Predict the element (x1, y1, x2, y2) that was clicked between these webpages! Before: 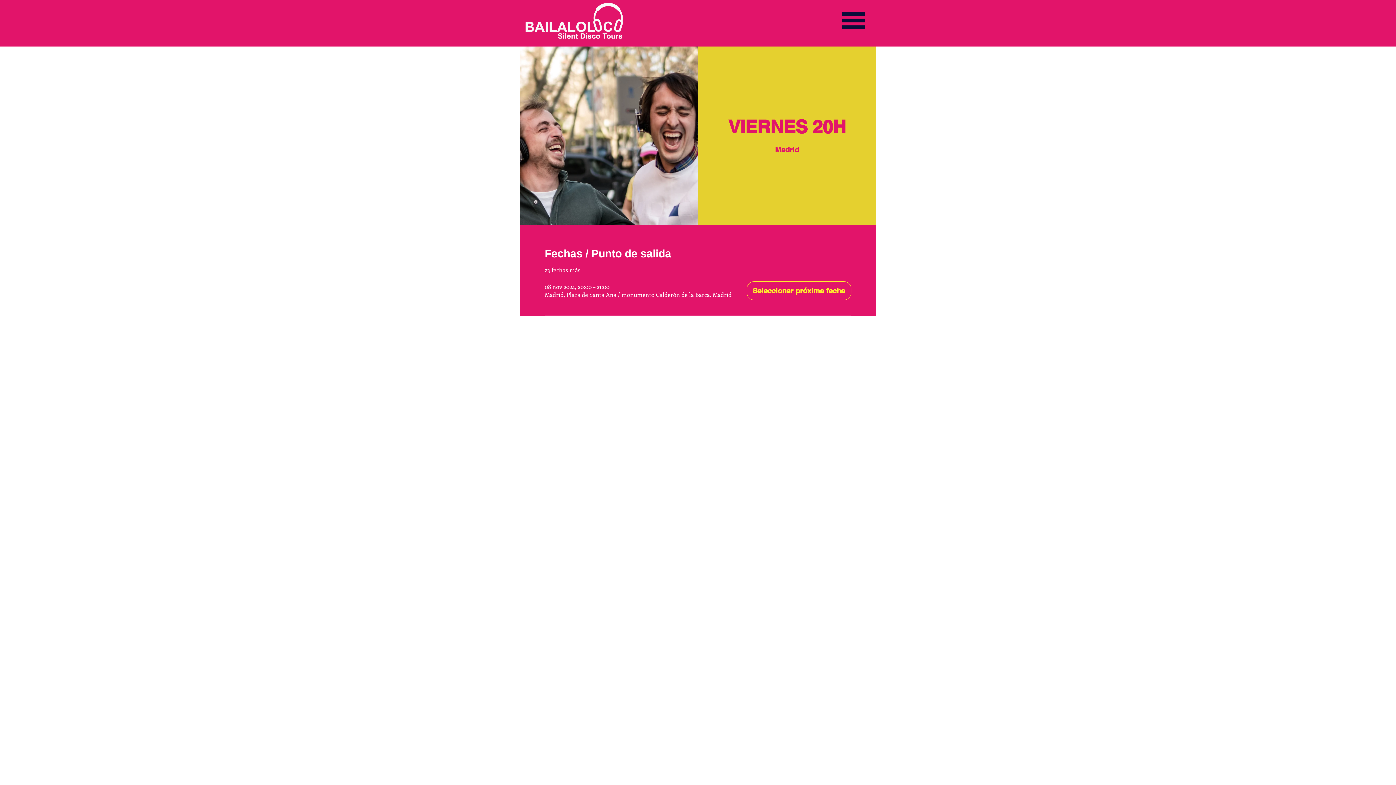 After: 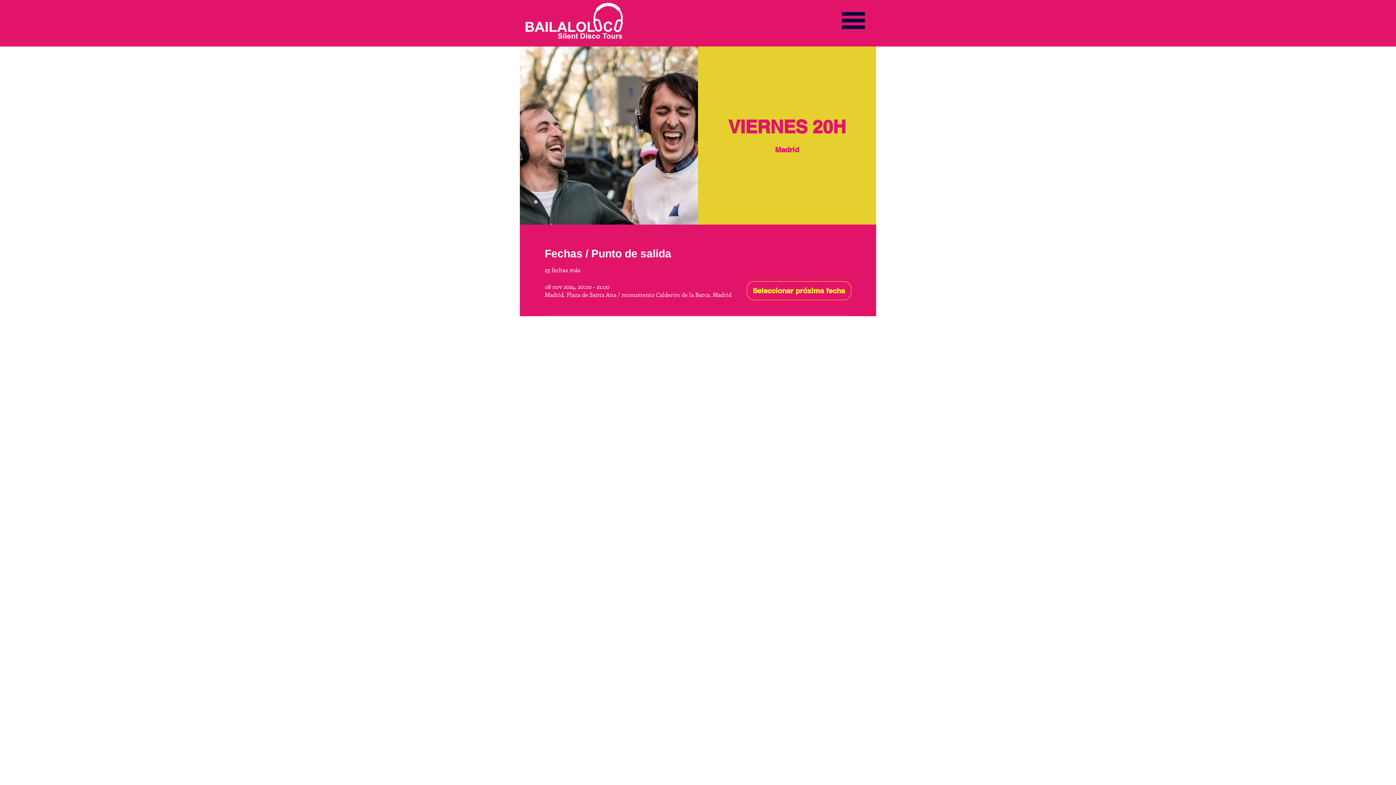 Action: bbox: (836, 2, 870, 38)